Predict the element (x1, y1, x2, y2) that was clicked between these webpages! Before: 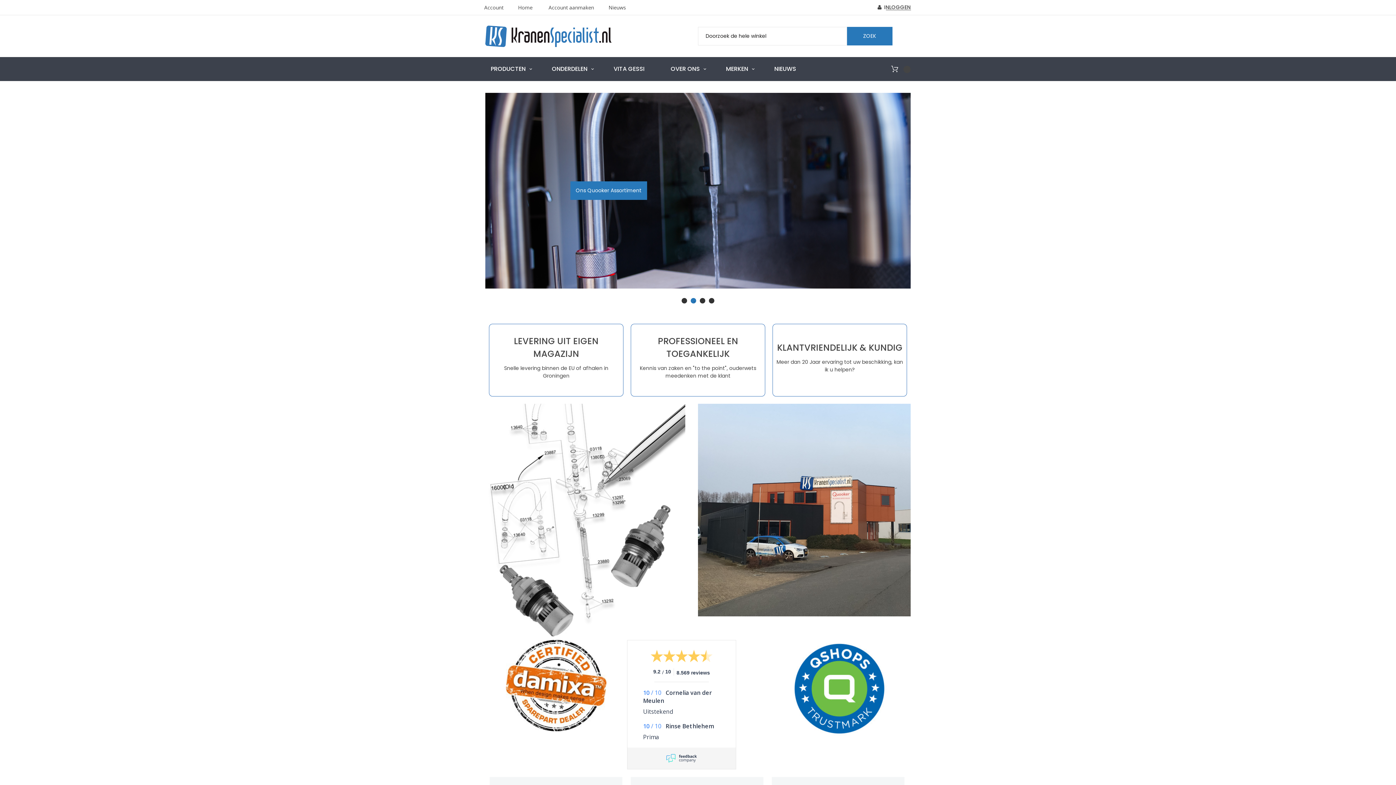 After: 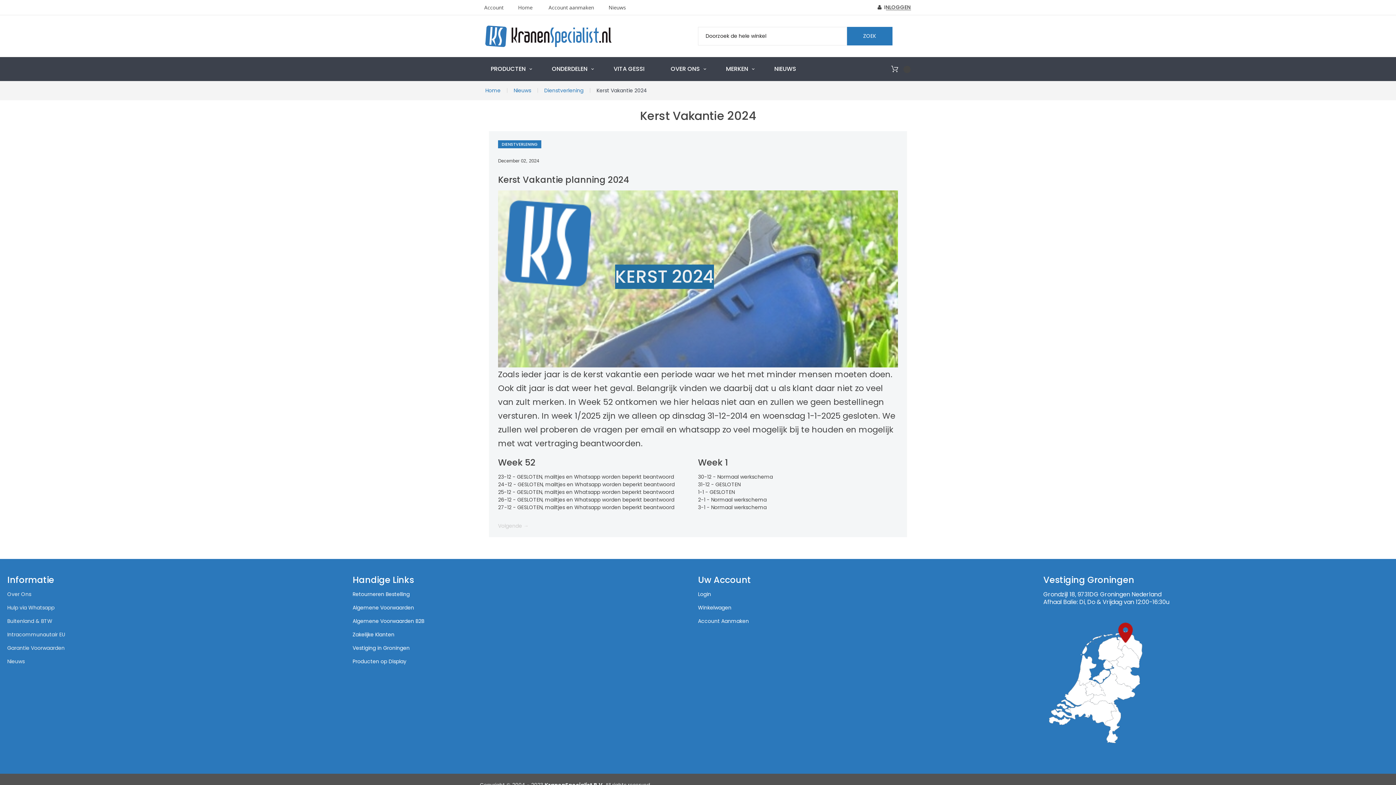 Action: label: Kerst Vakantie 2024 bbox: (498, 707, 578, 718)